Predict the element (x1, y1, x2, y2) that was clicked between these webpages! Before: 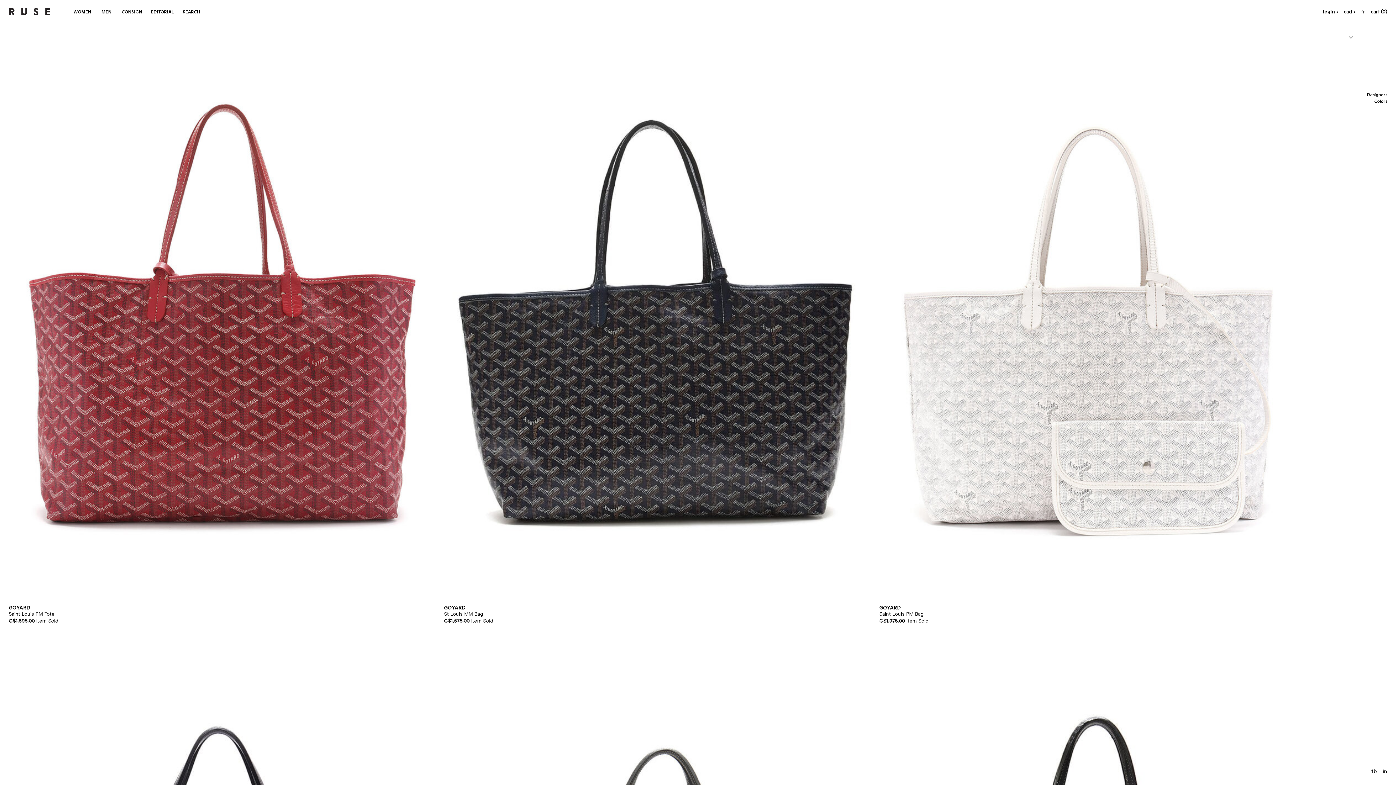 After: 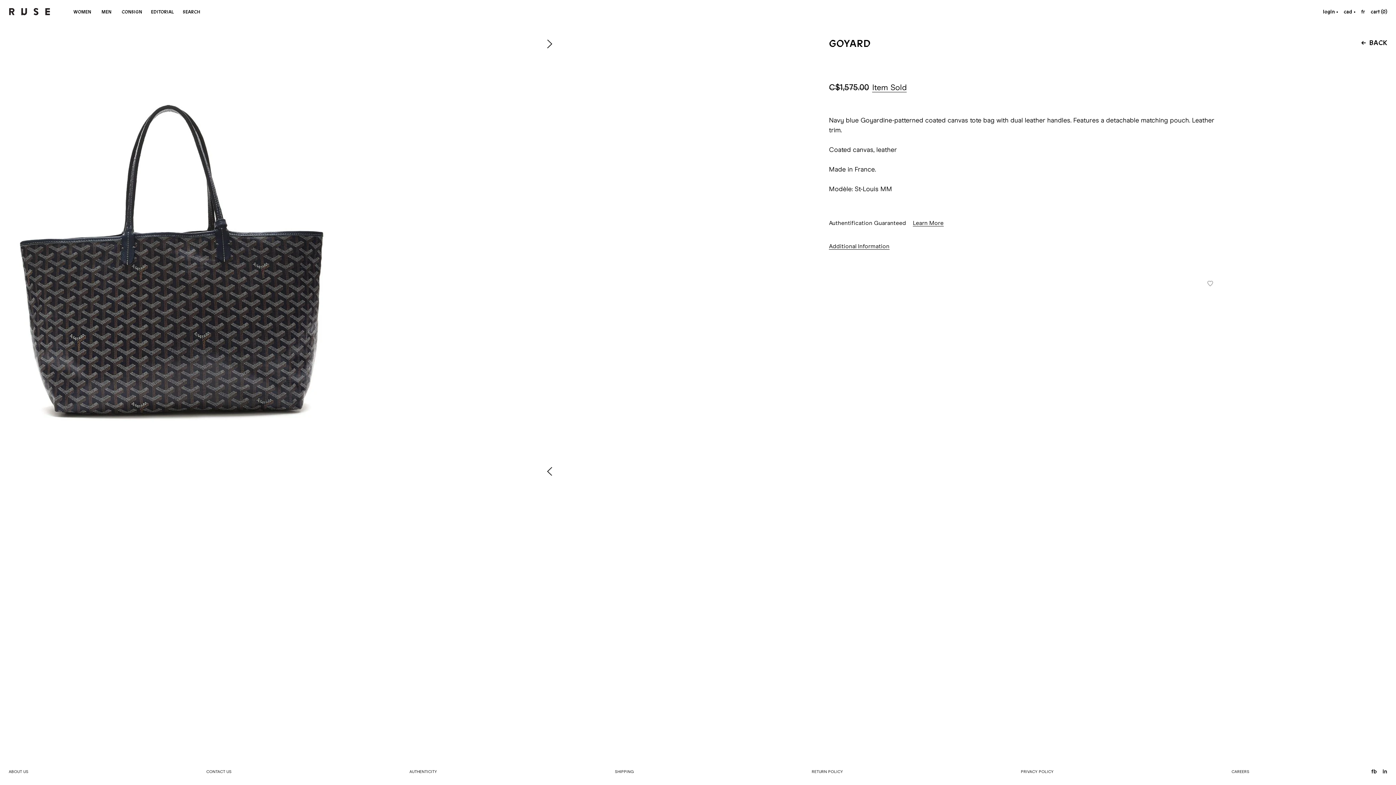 Action: label: GOYARD
St-Louis MM Bag
C$1,575.00 Item Sold bbox: (444, 604, 868, 630)